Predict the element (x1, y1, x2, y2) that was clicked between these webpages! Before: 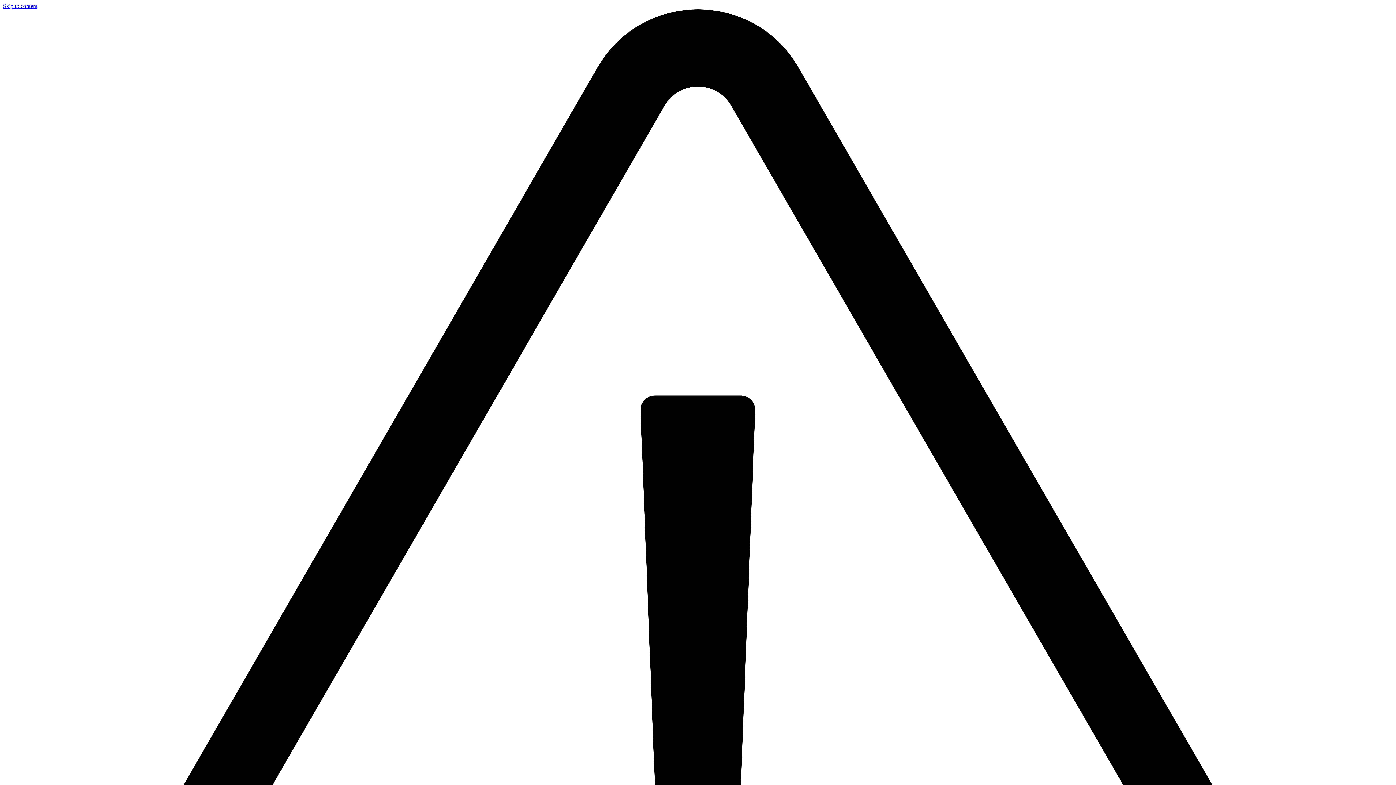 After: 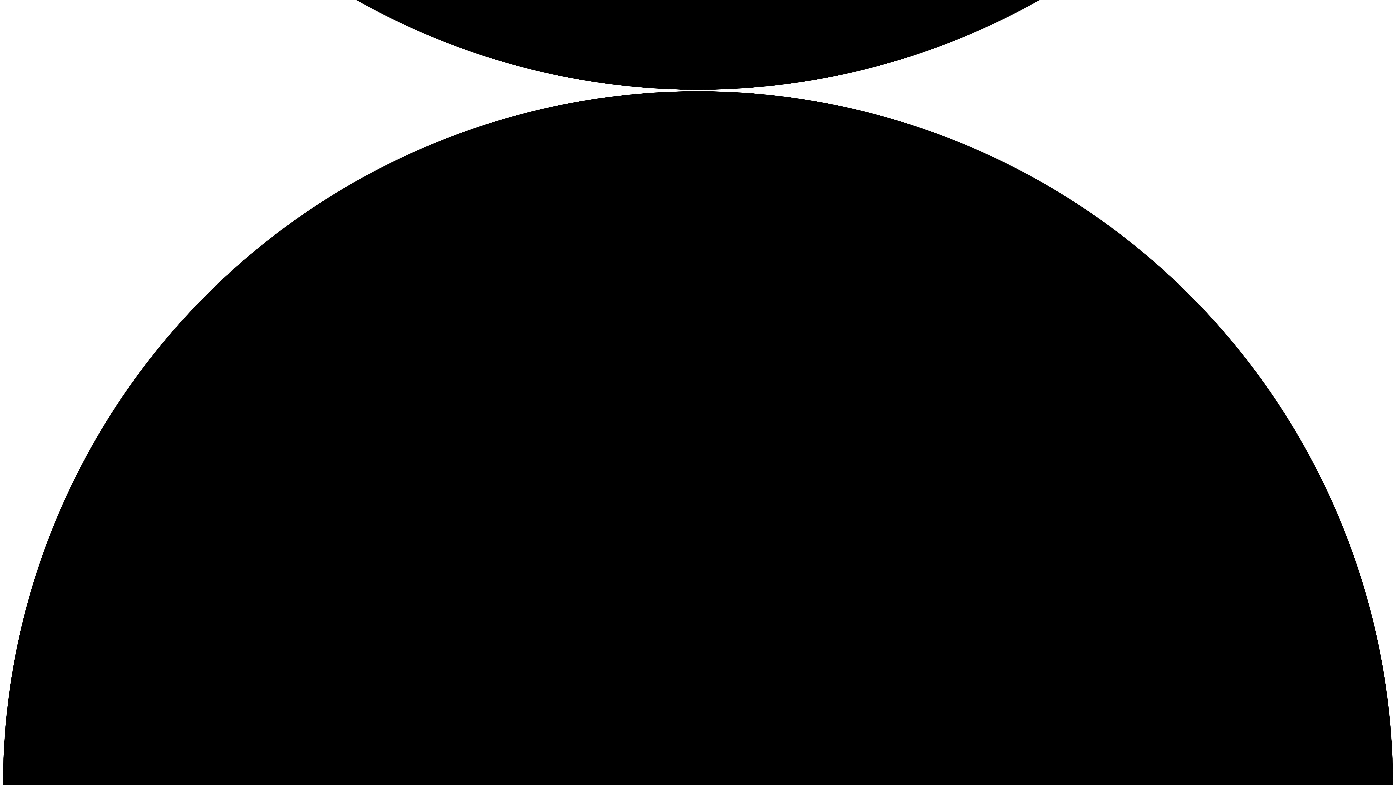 Action: bbox: (2, 2, 37, 9) label: Skip to content